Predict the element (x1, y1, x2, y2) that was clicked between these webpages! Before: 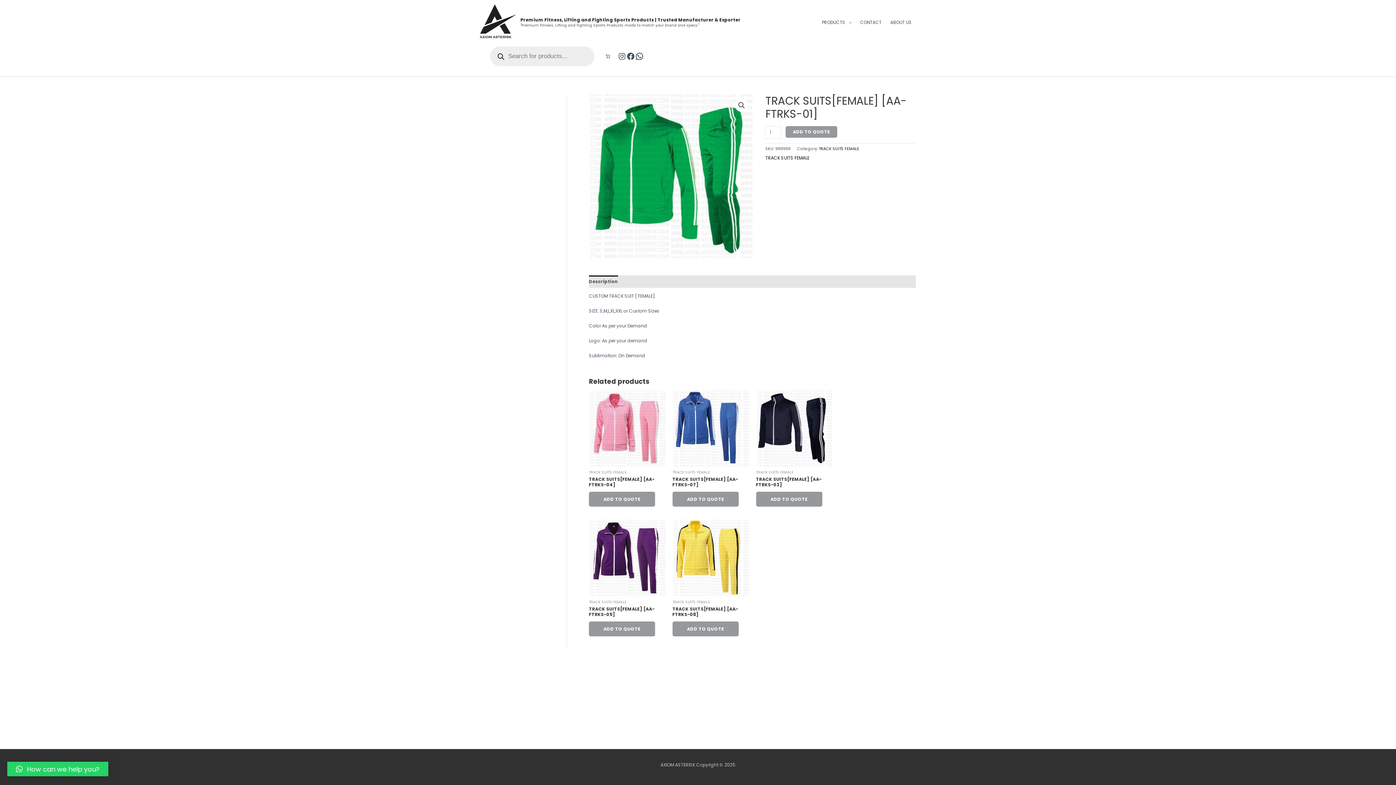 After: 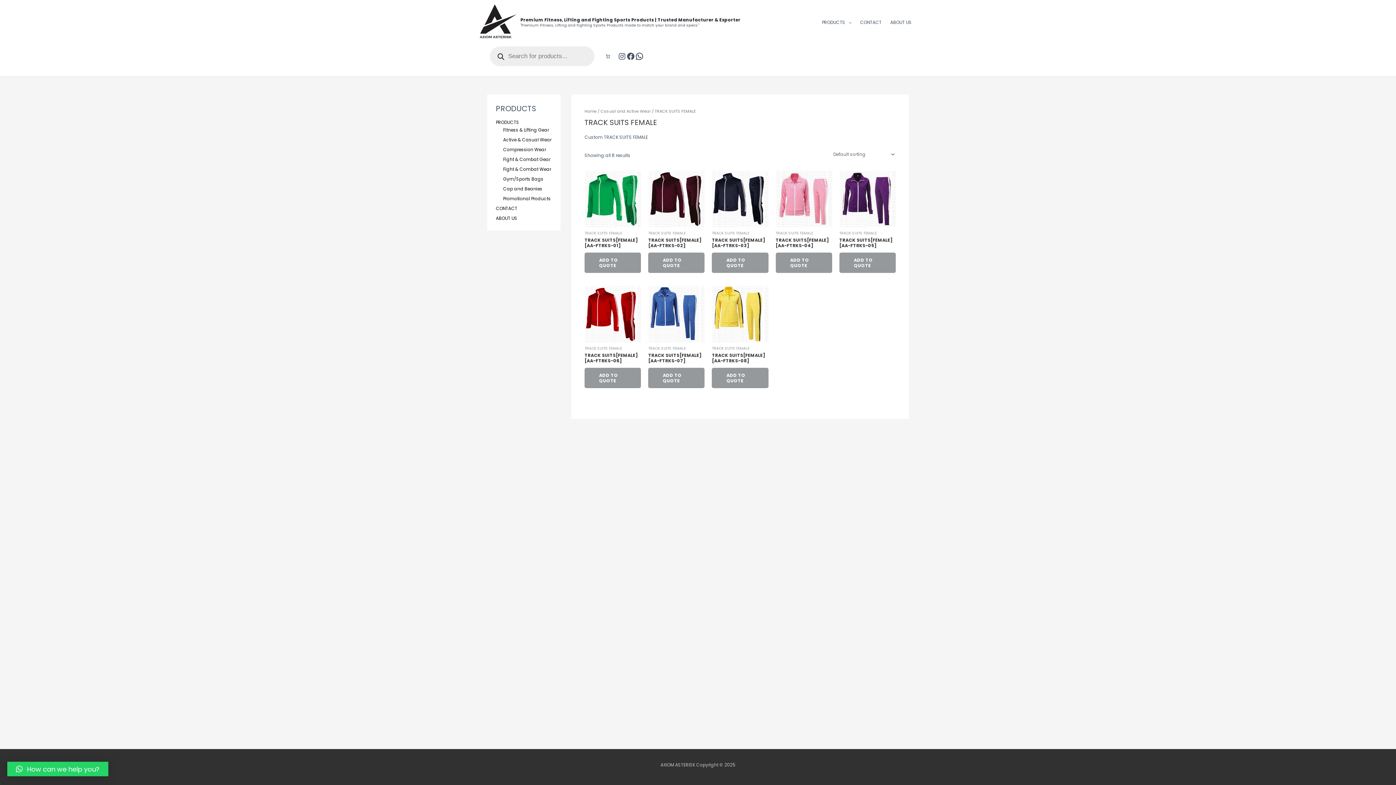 Action: label: TRACK SUITS FEMALE bbox: (765, 154, 809, 161)